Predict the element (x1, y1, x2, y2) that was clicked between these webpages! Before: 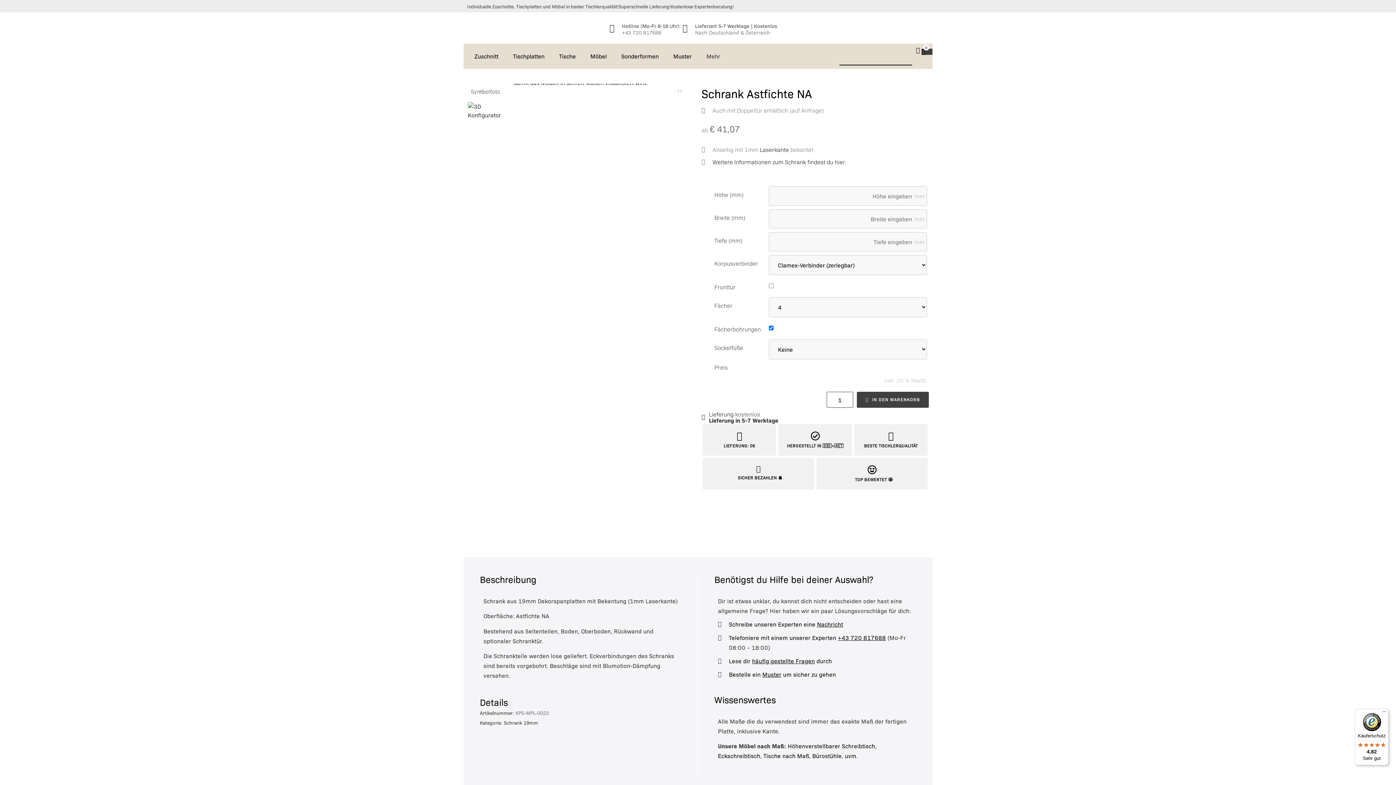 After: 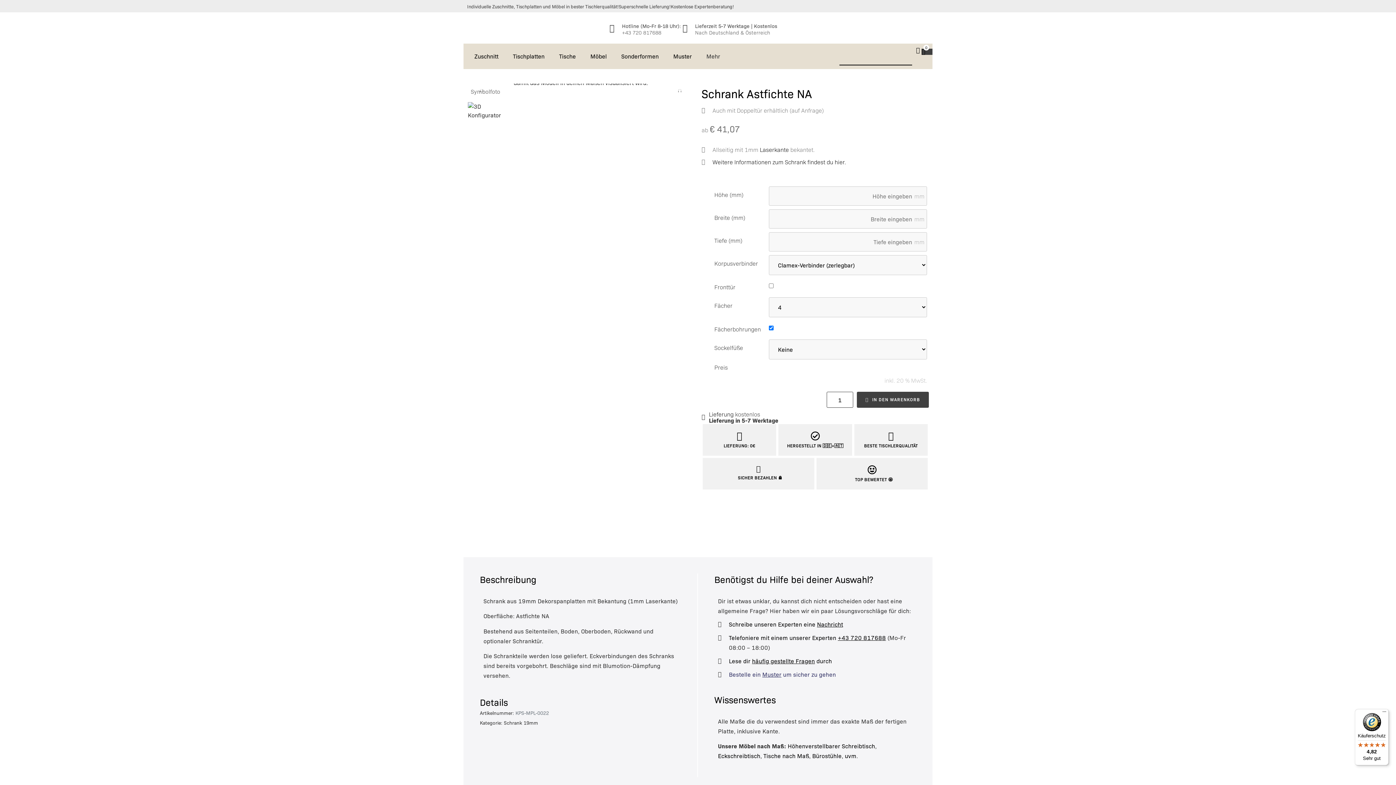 Action: label: Bestelle ein Muster um sicher zu gehen bbox: (729, 670, 836, 678)